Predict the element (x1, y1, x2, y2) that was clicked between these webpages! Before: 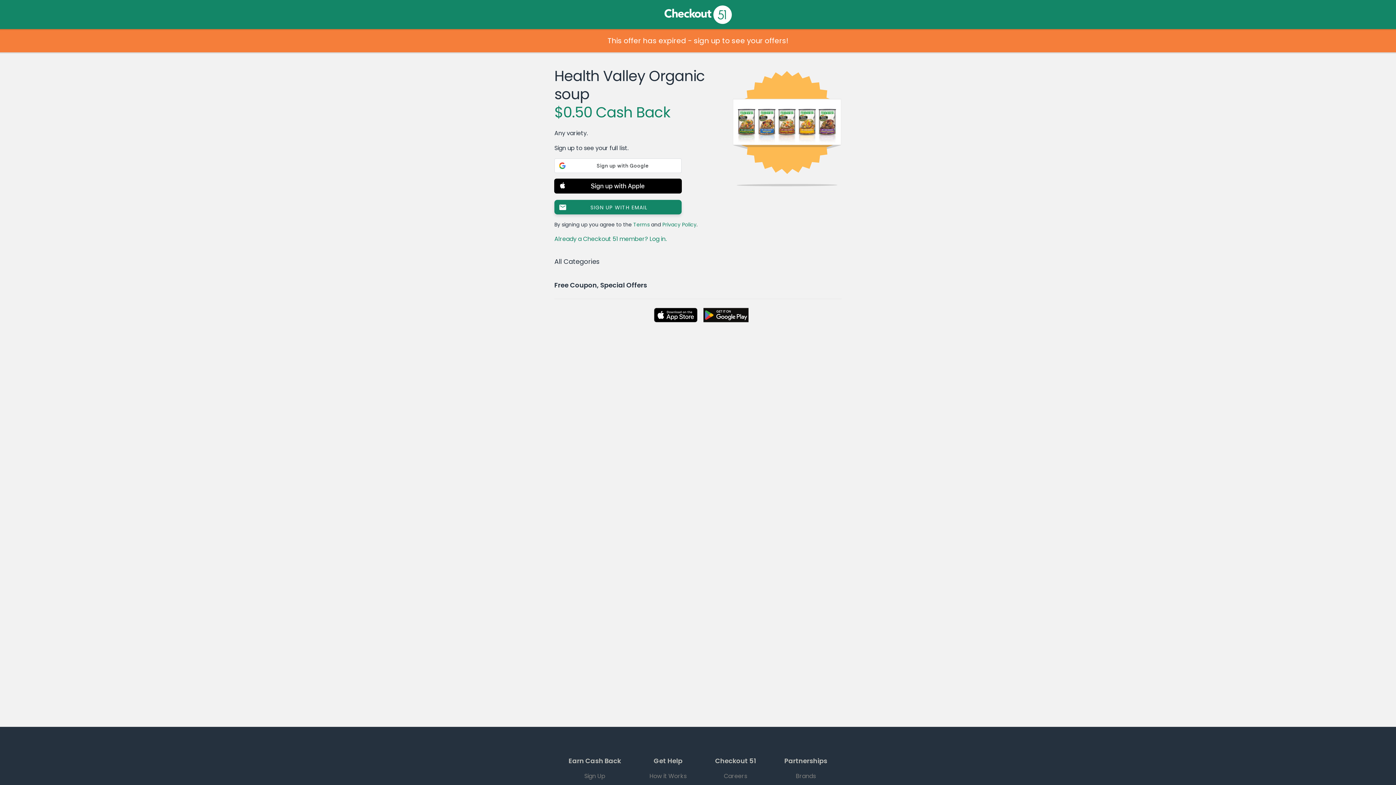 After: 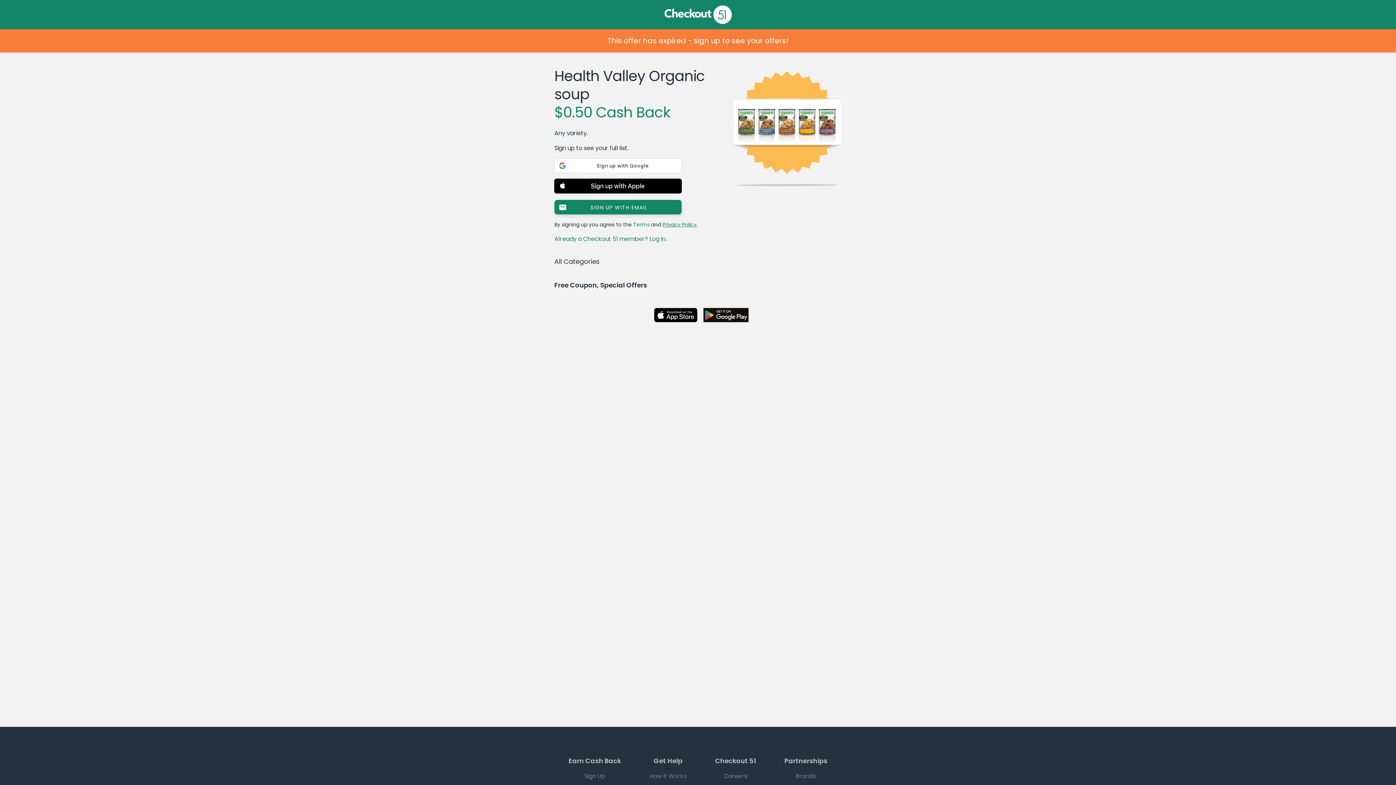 Action: label: Privacy Policy bbox: (662, 221, 696, 228)